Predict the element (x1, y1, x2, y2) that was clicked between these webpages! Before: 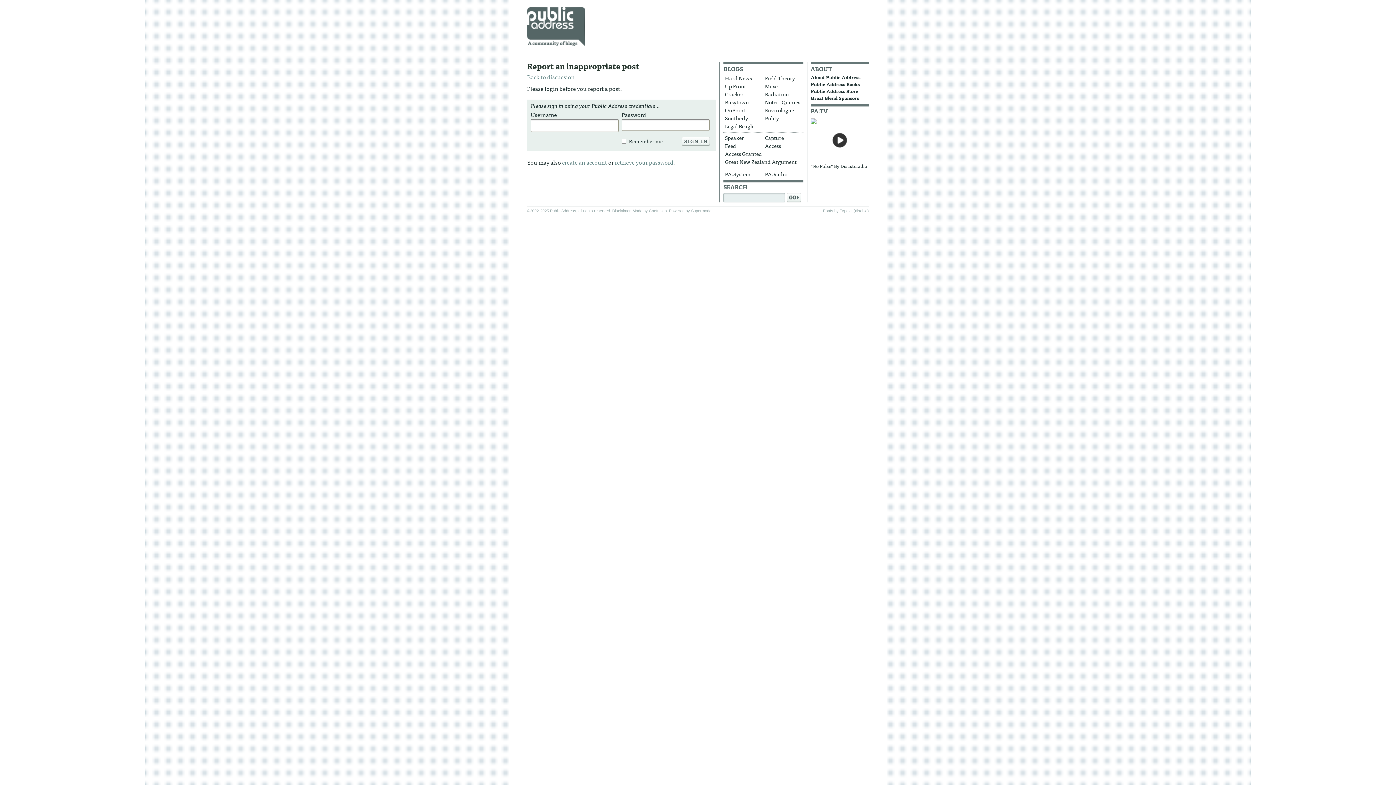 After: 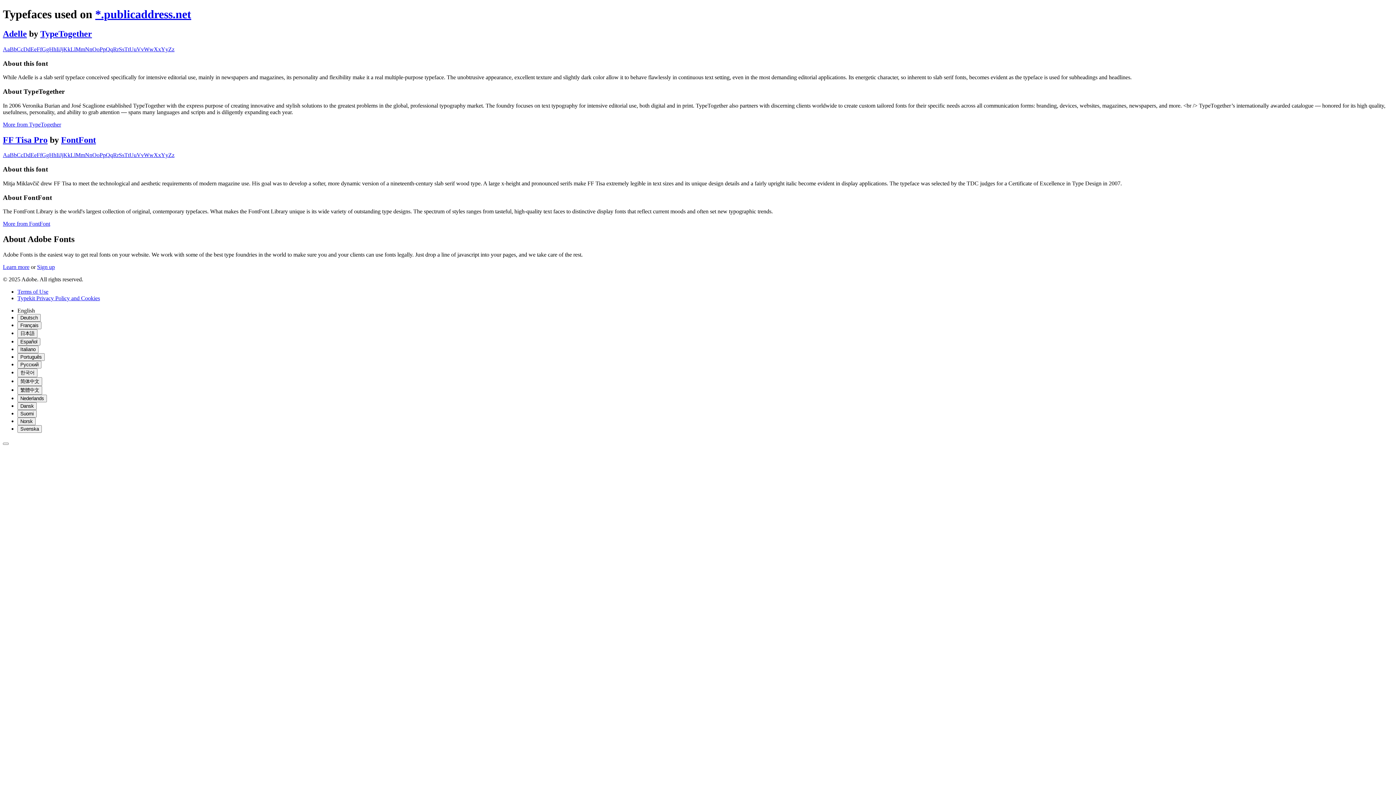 Action: label: Typekit bbox: (840, 208, 852, 213)